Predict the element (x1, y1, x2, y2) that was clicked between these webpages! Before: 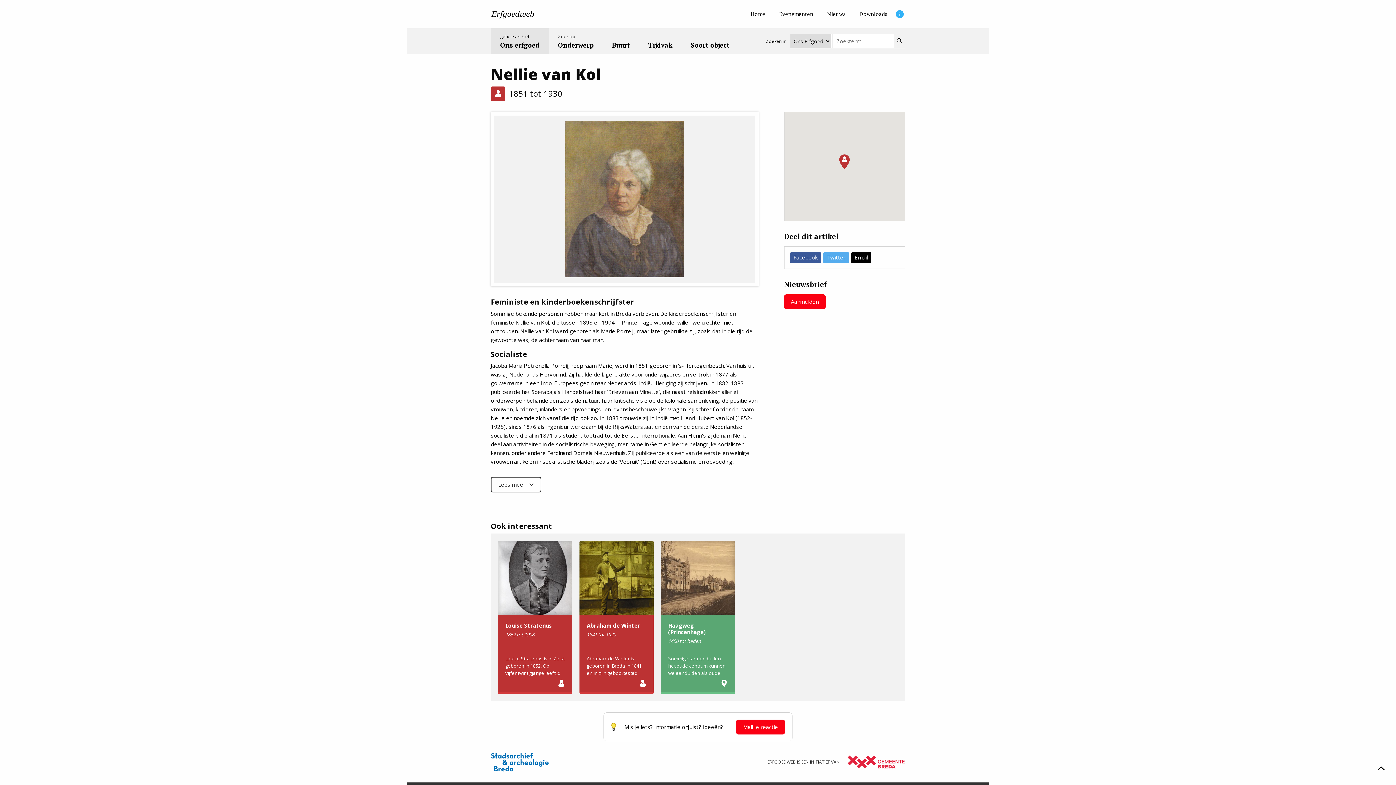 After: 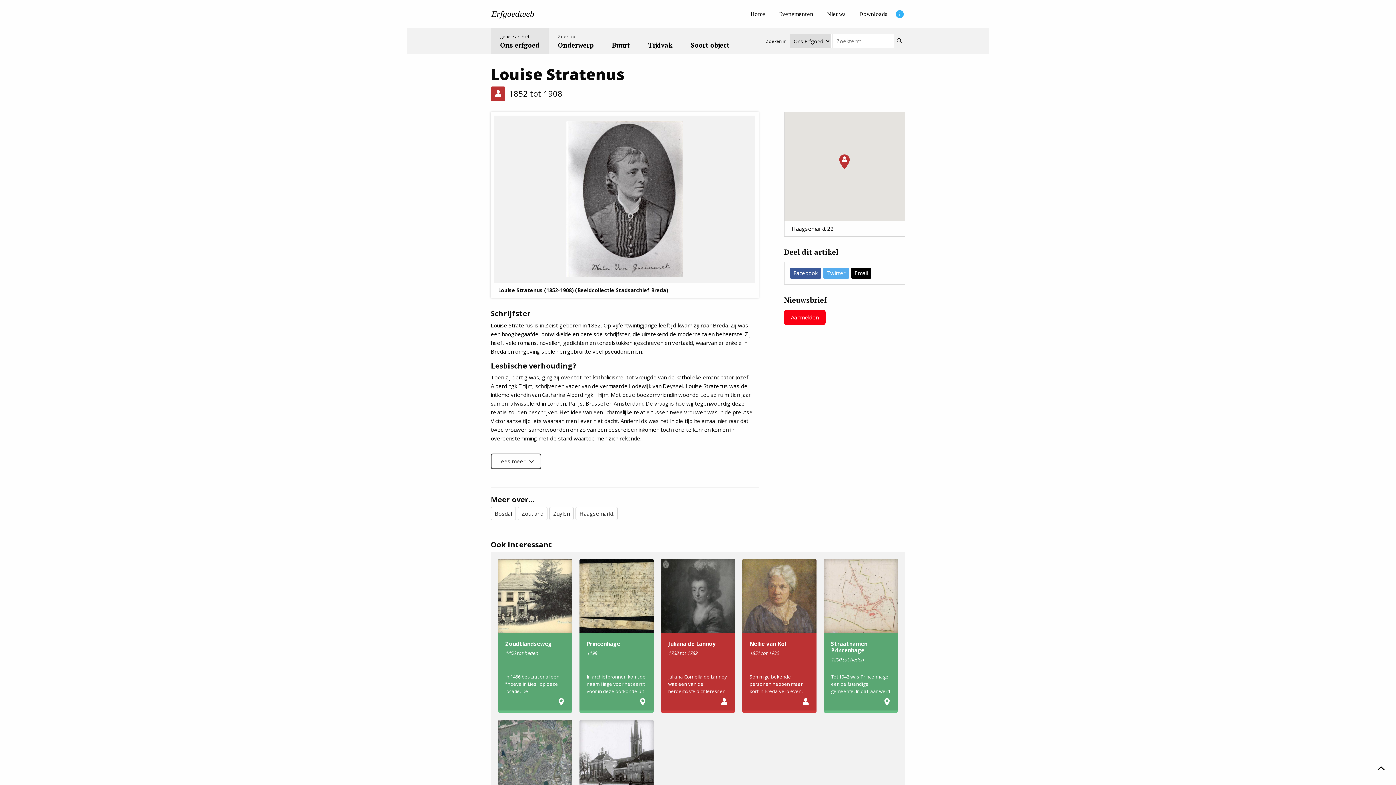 Action: label: Louise Stratenus
1852 tot 1908

Louise Stratenus is in Zeist geboren in 1852. Op vijfentwintigjarige leeftijd kwam zij naar Breda. Zij was een hoogbegaafde, ontwikkelde en bereisde schrijfster, die uitstekend de moderne talen beheerste. Zij heeft vele romans, novellen, gedichten en toneelstukken geschreven en vertaald, waarvan er enkele in Breda en omgeving spelen en gebruikte veel pseudoniemen. bbox: (498, 540, 572, 694)